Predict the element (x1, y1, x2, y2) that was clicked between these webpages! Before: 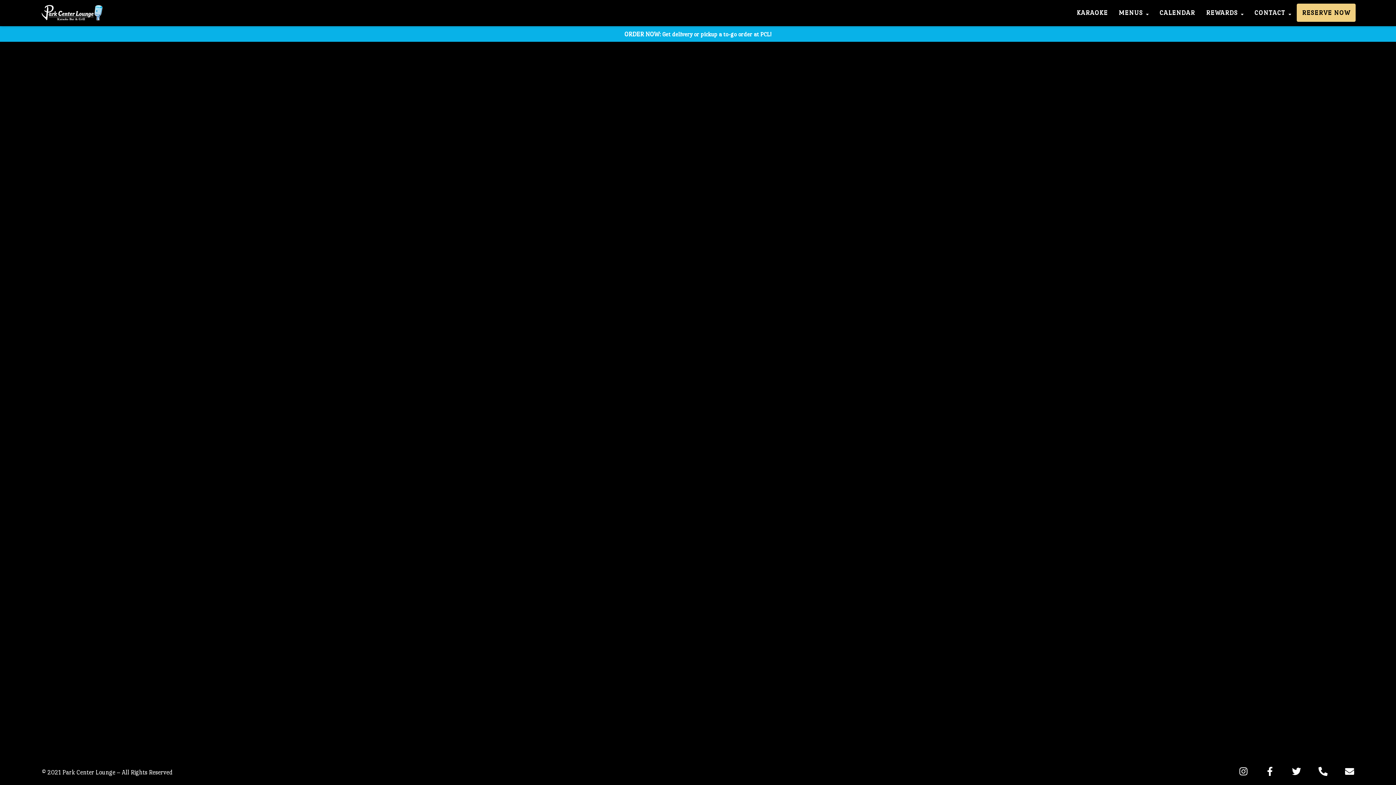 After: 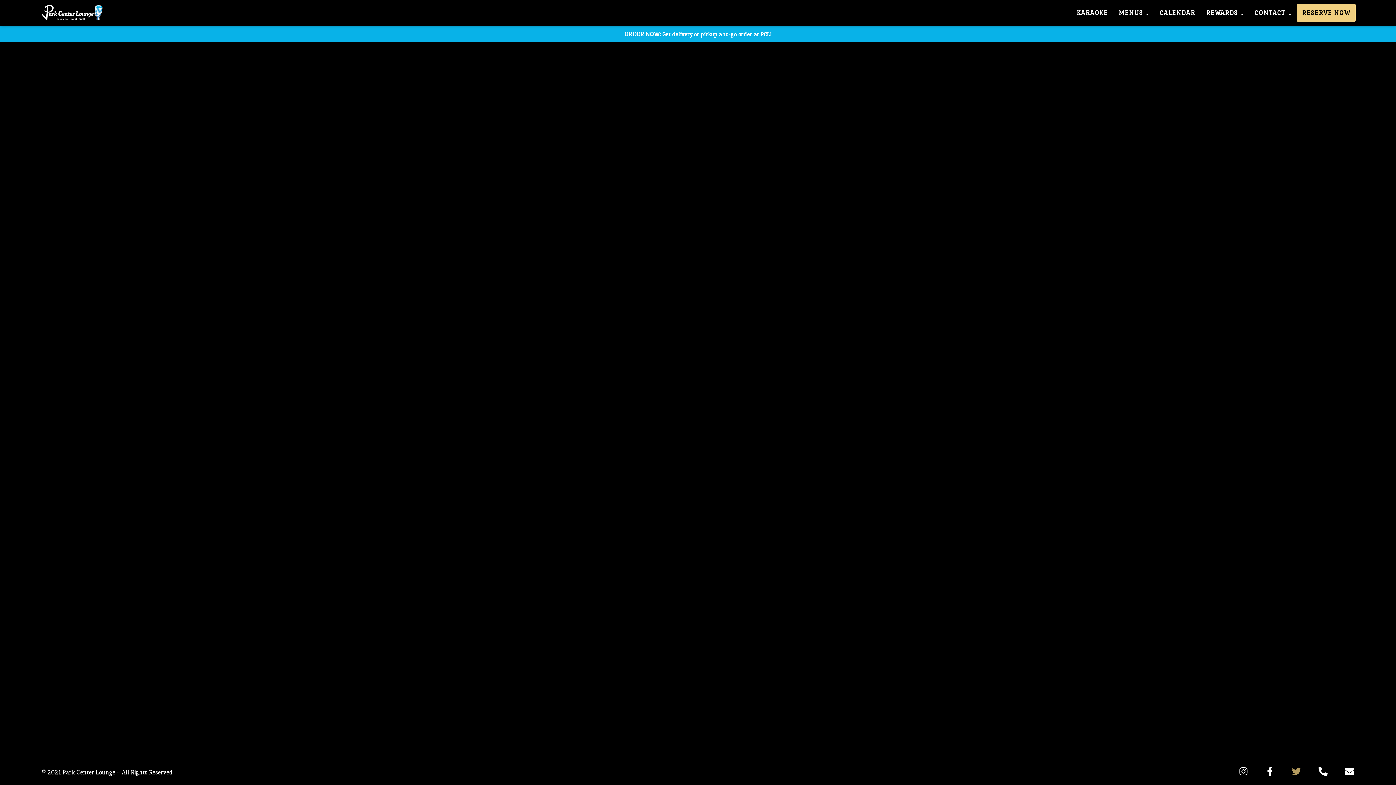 Action: bbox: (1292, 767, 1301, 776) label: Twitter